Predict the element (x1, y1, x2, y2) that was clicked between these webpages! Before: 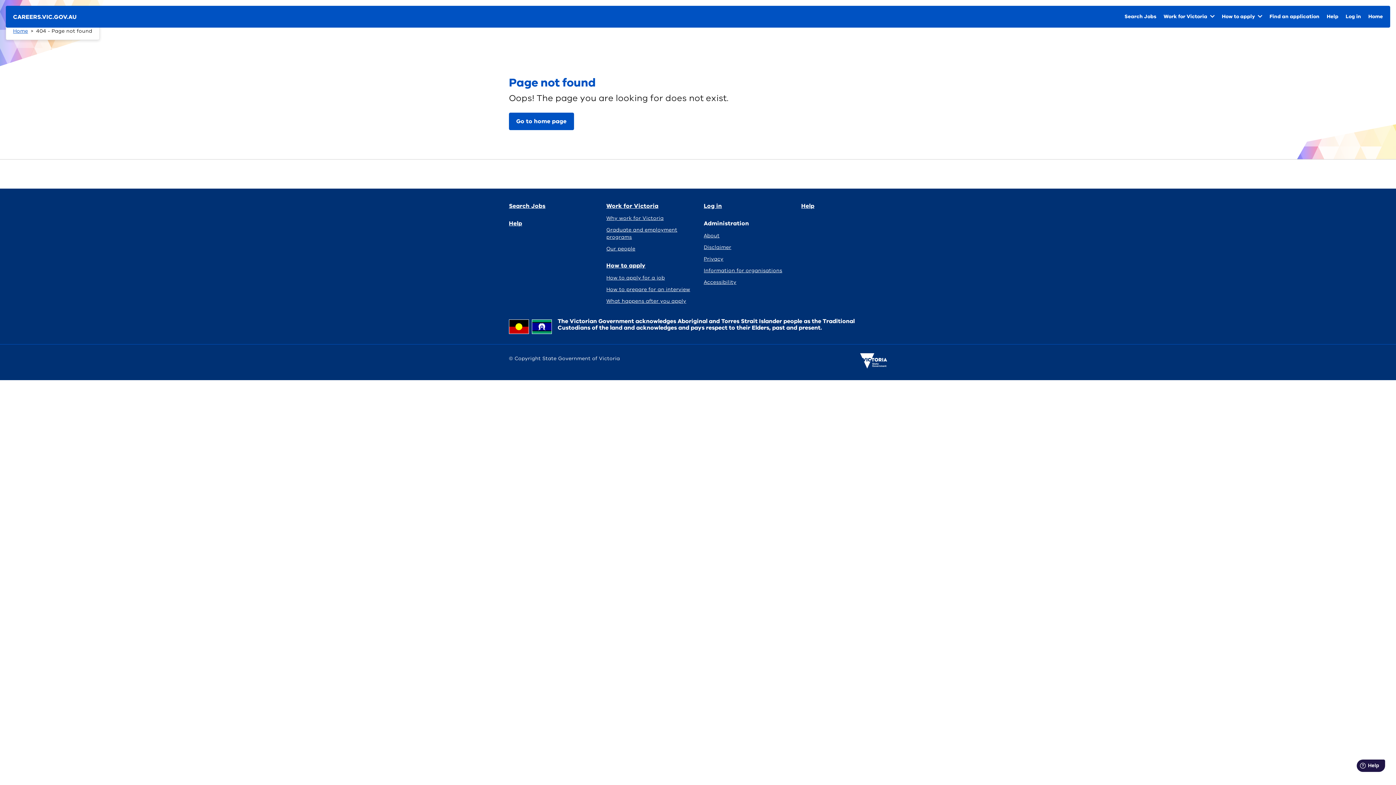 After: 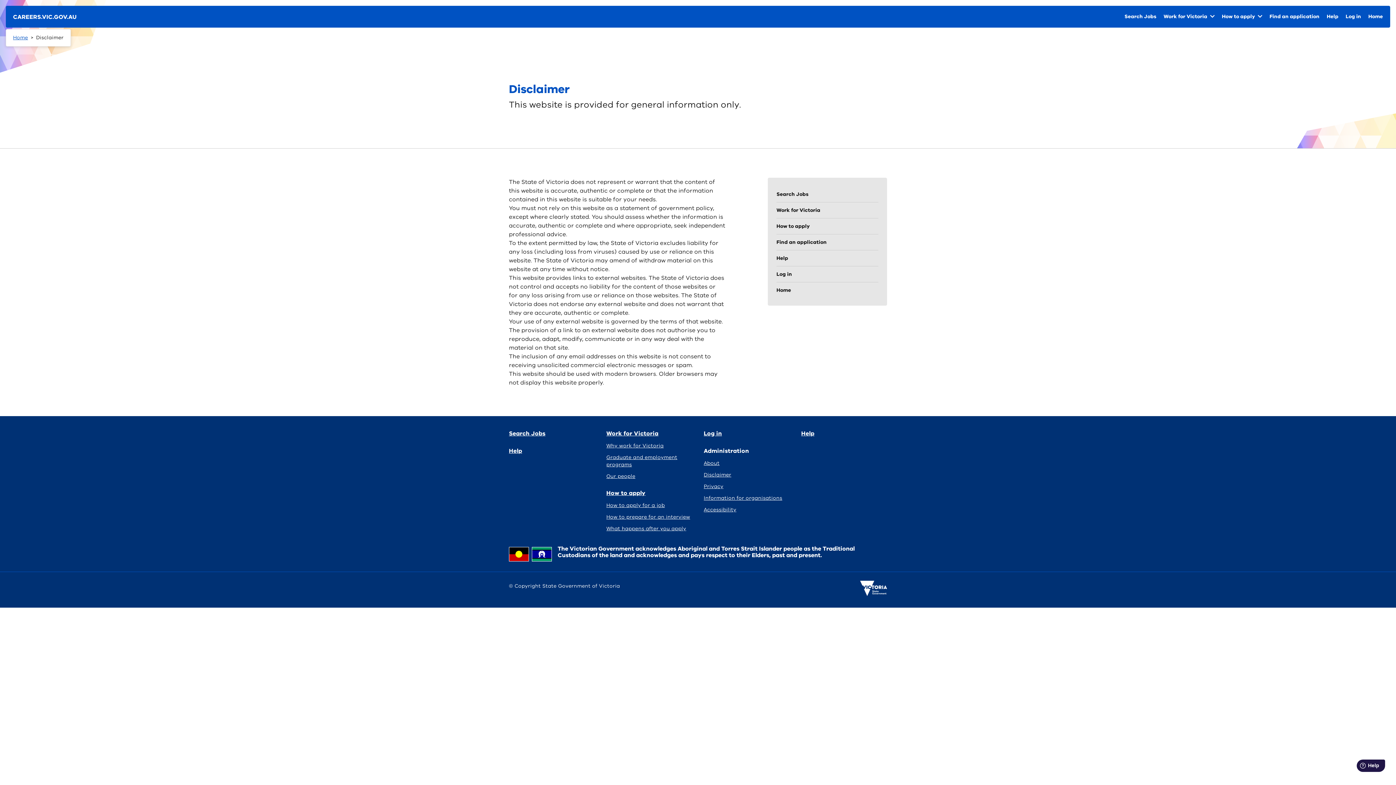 Action: label: Disclaimer bbox: (704, 244, 731, 251)